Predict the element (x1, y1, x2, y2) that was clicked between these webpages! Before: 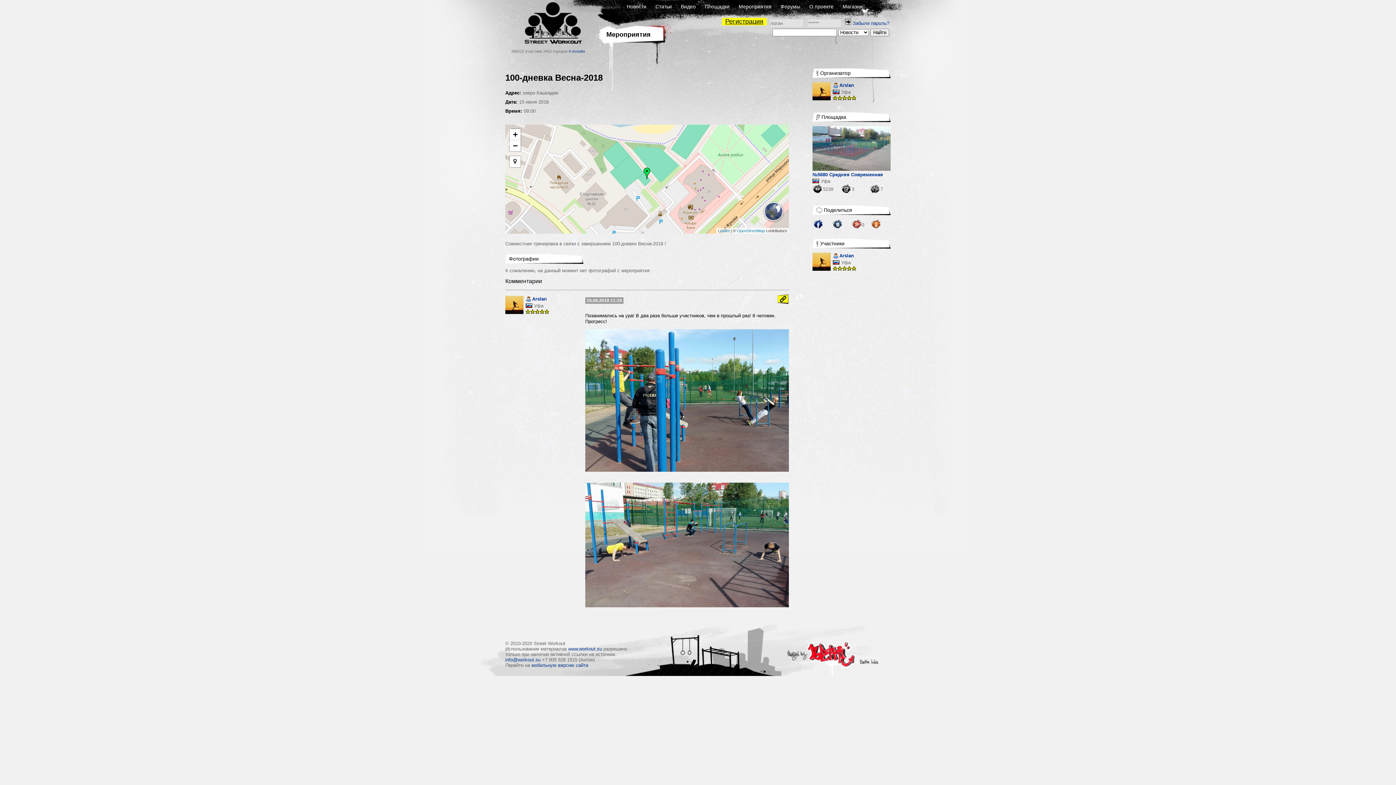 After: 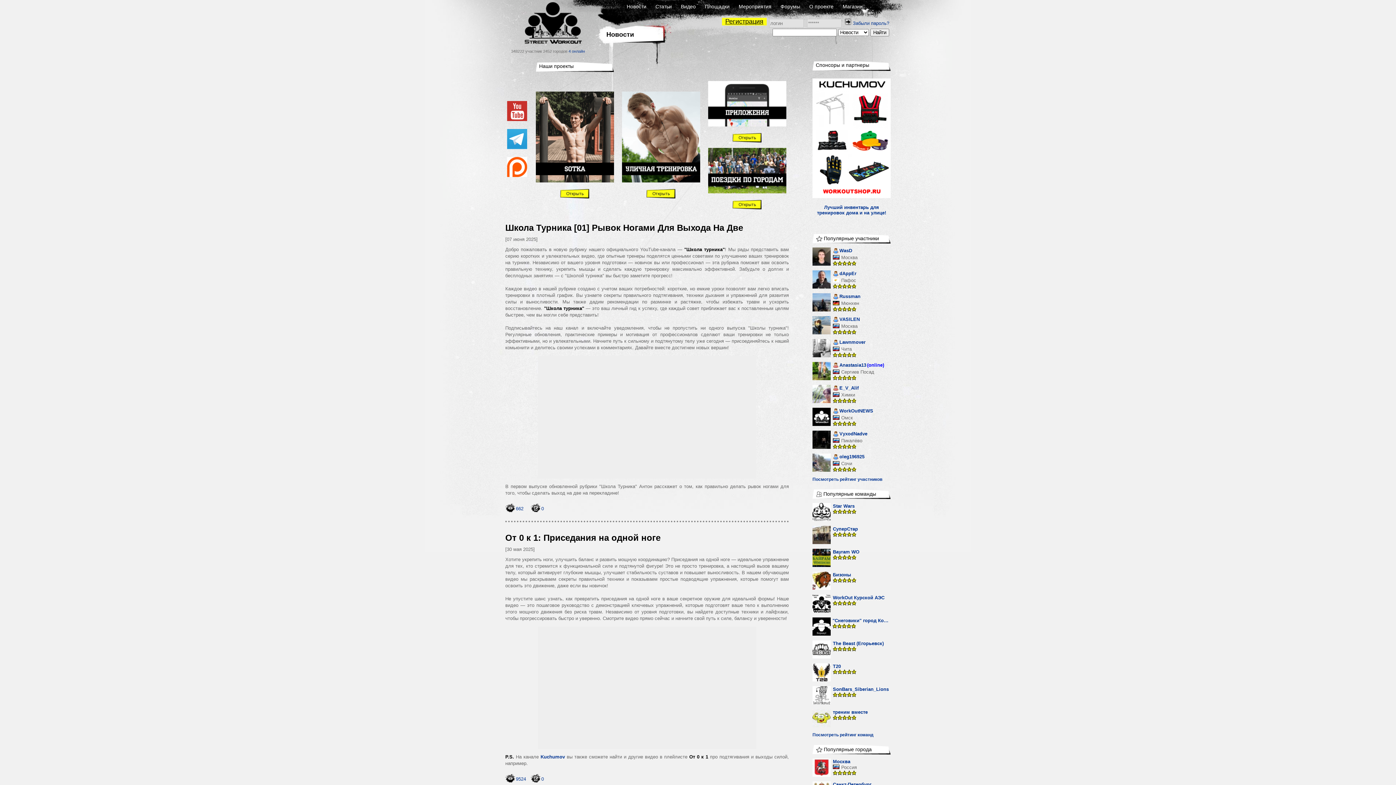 Action: bbox: (626, 3, 646, 9) label: Новости